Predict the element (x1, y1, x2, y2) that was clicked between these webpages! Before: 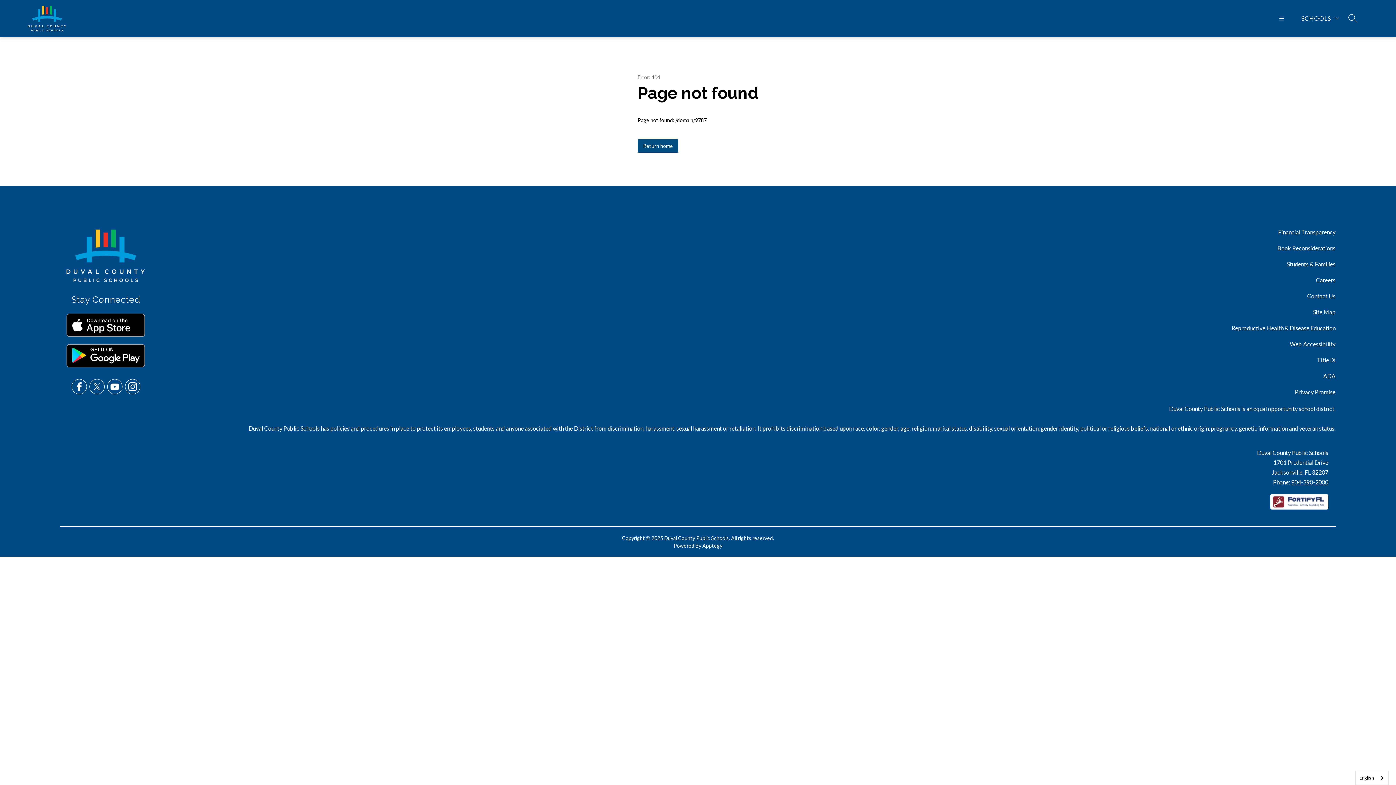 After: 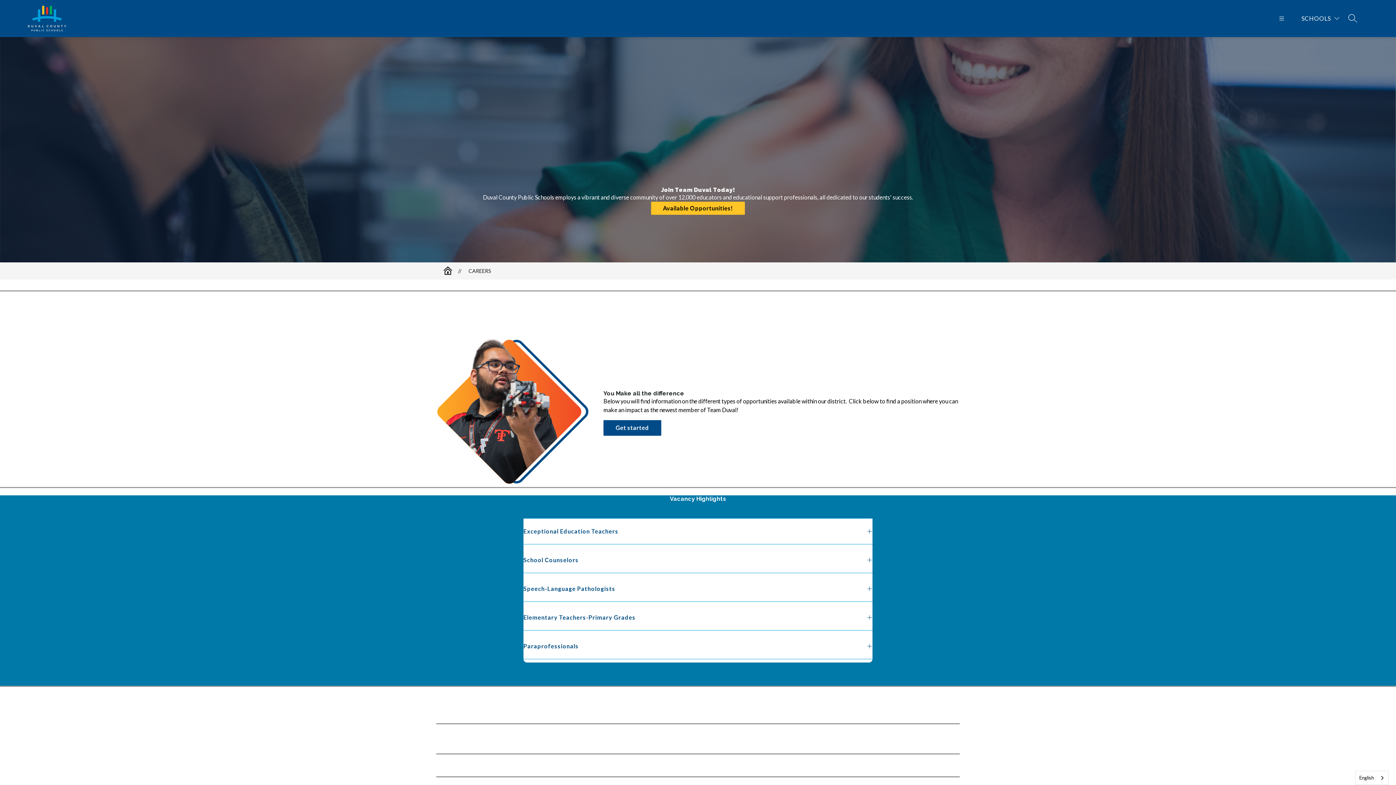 Action: label: Careers bbox: (1316, 276, 1335, 284)